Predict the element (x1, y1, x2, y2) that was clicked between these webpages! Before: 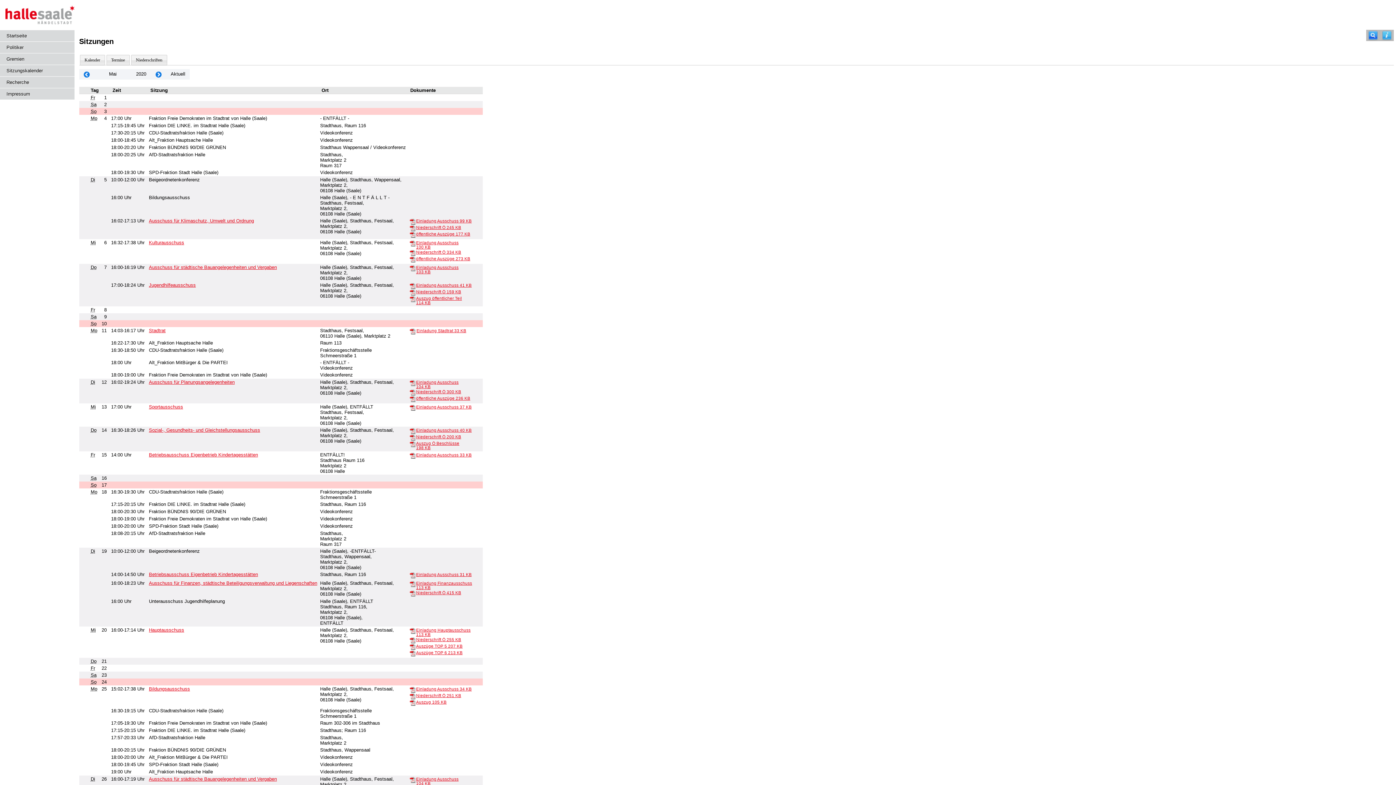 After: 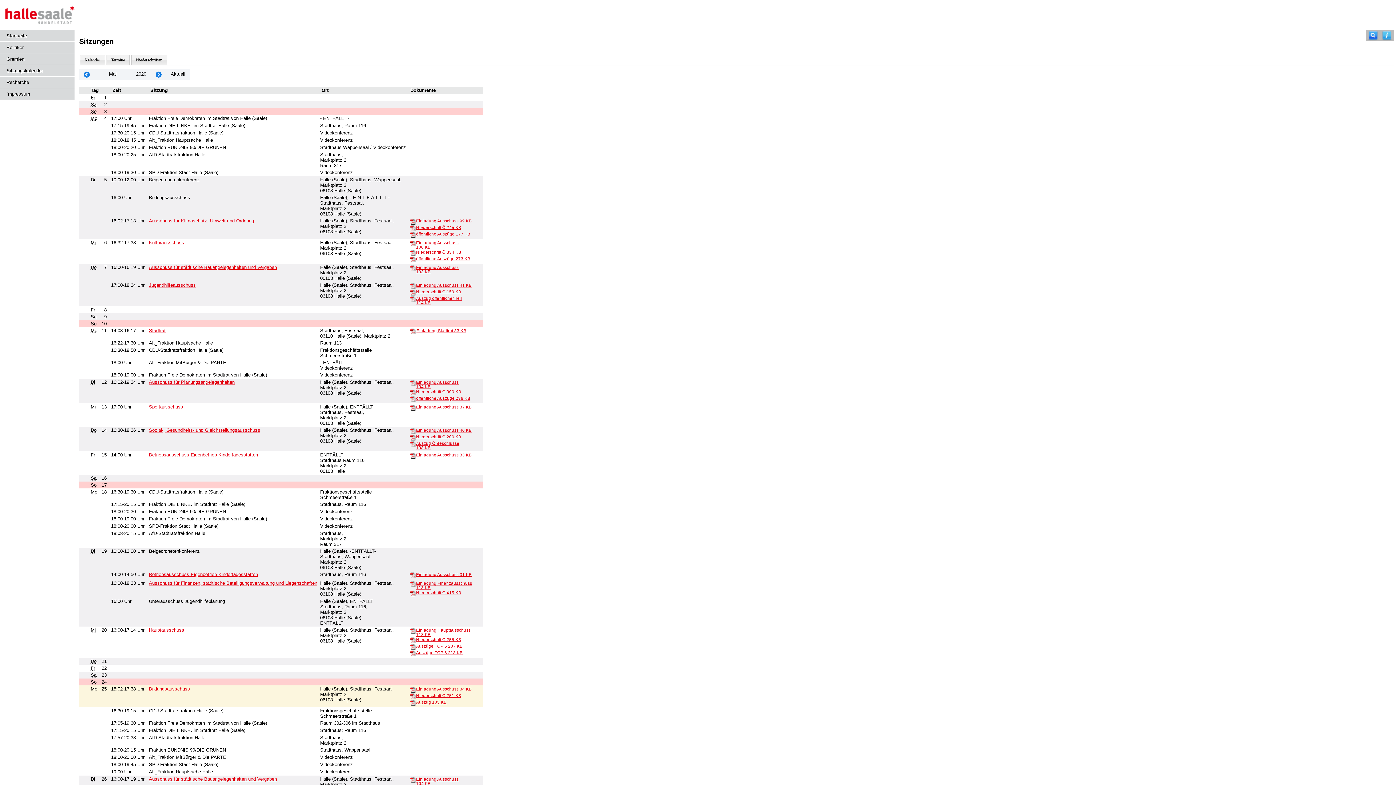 Action: bbox: (416, 687, 471, 691) label: Einladung Ausschuss